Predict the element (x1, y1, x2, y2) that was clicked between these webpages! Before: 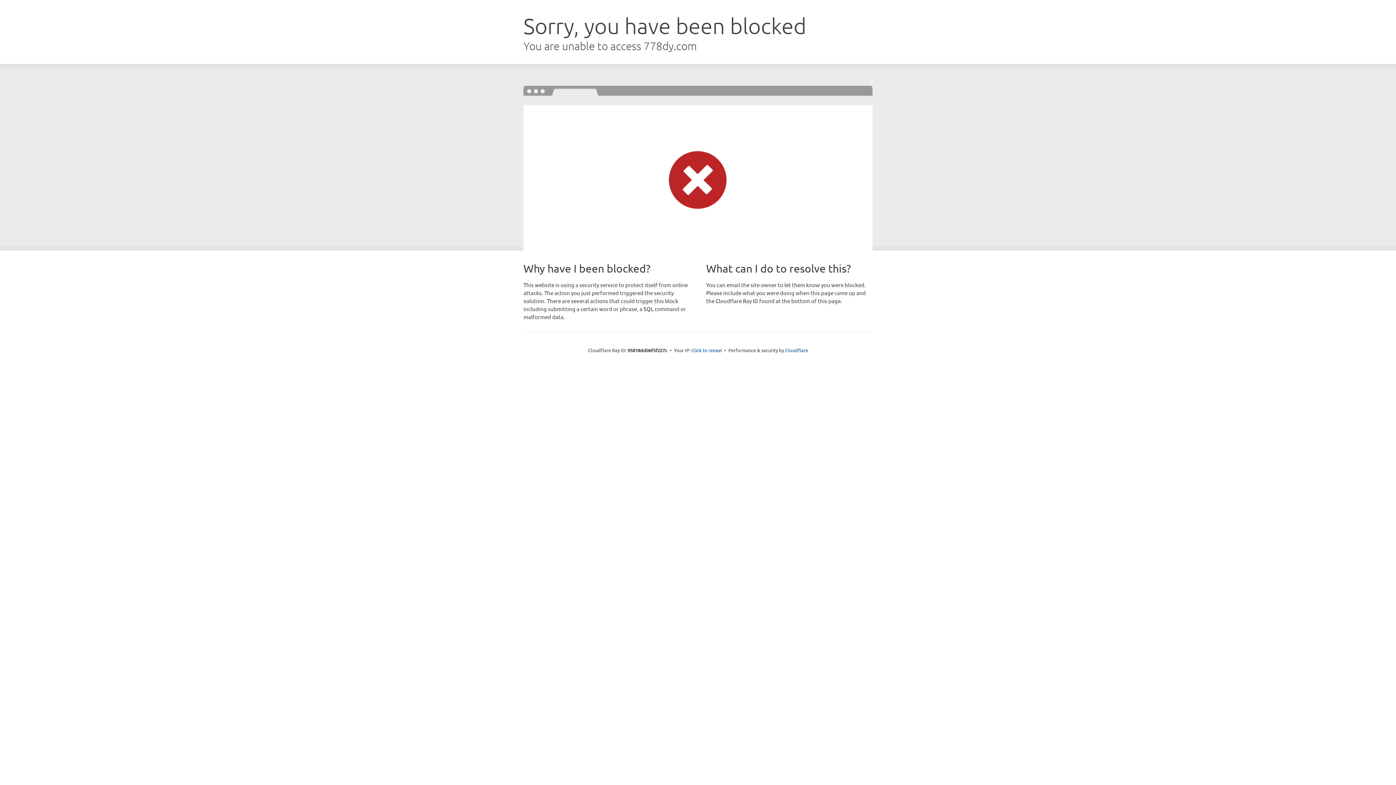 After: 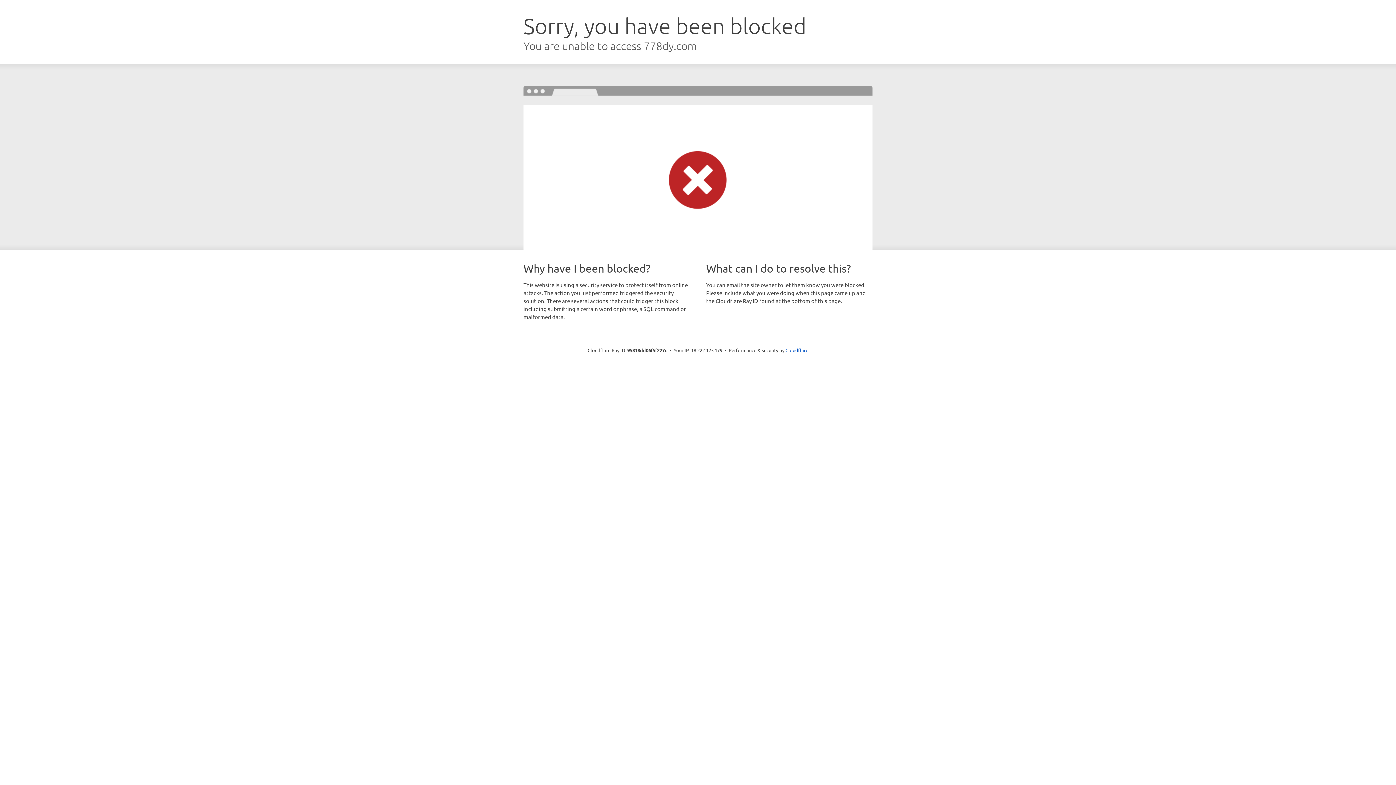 Action: label: Click to reveal bbox: (691, 346, 722, 353)